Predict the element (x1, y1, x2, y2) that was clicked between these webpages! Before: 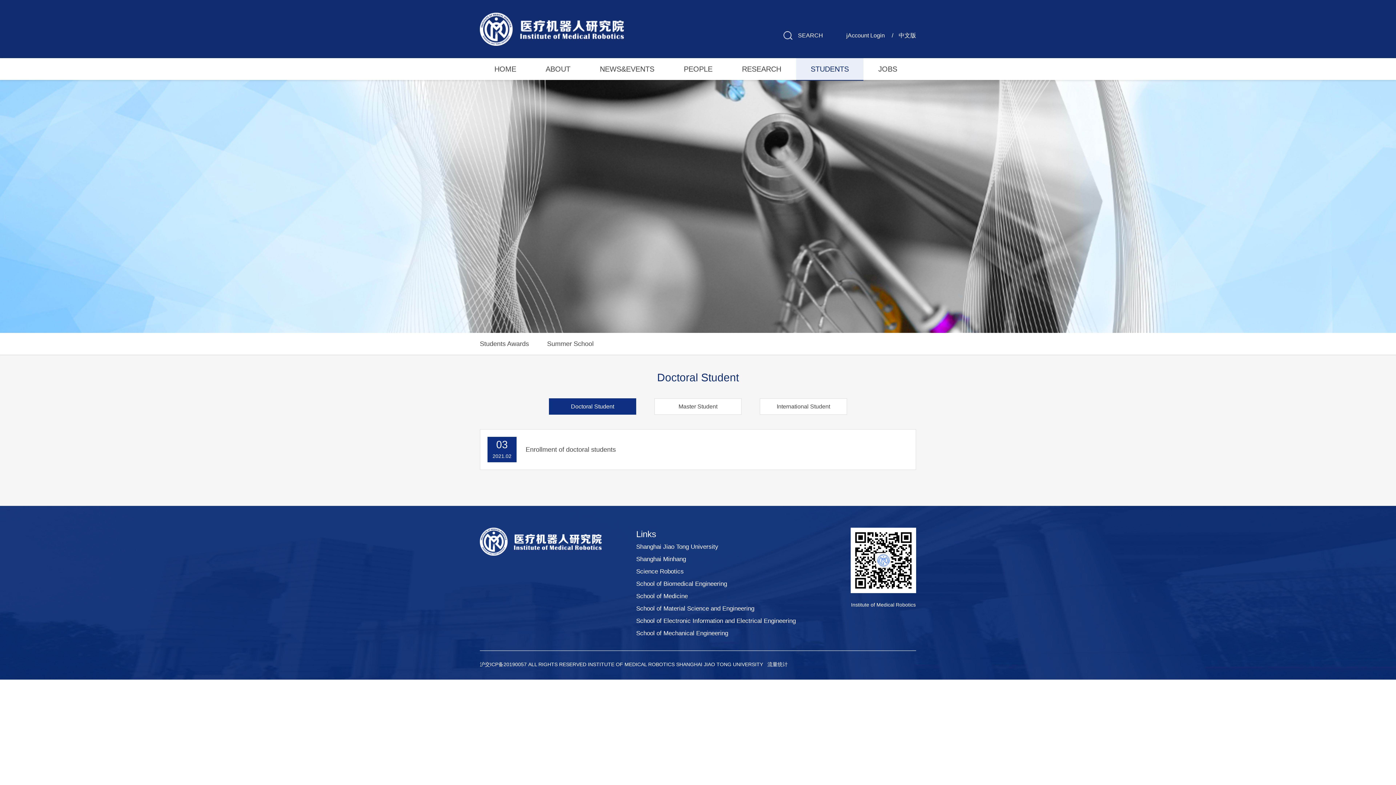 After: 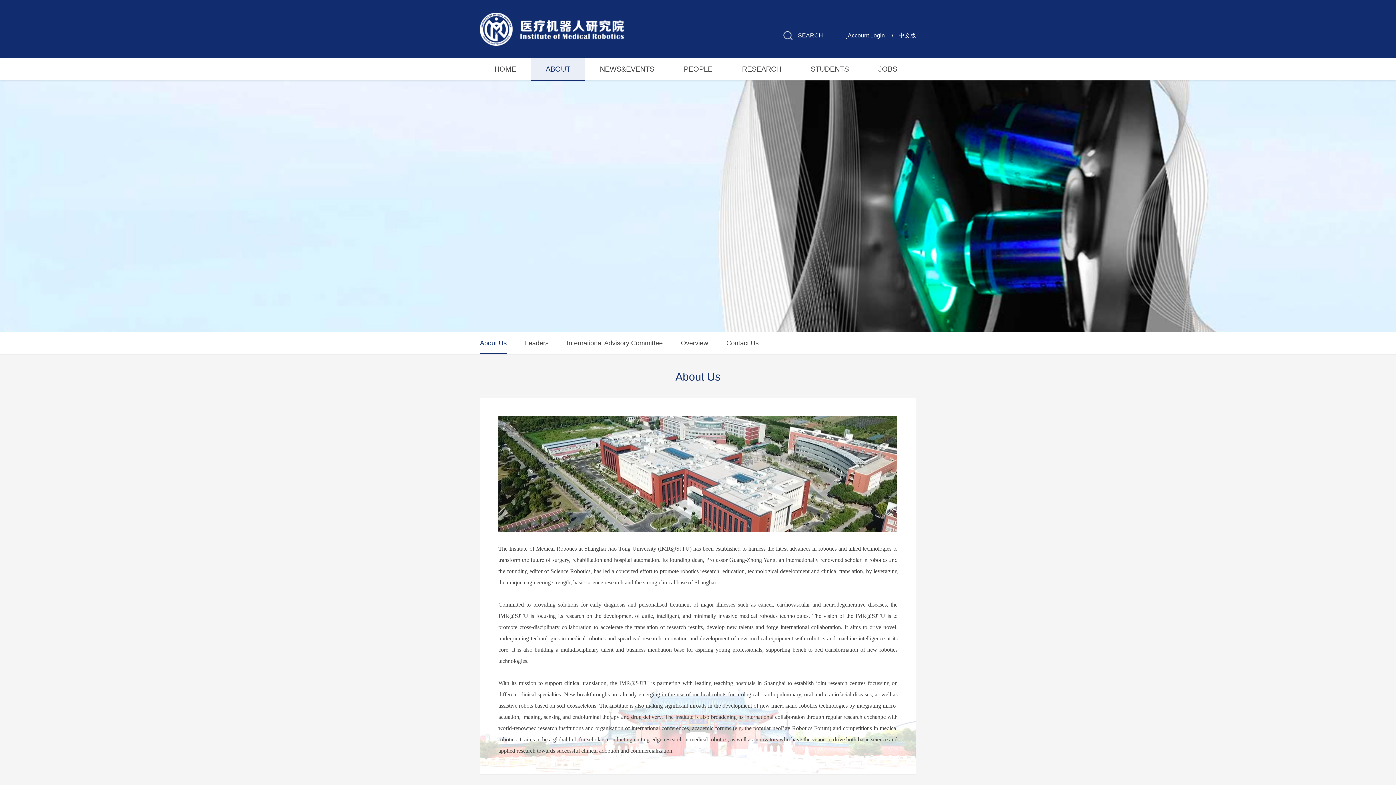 Action: bbox: (531, 58, 585, 80) label: ABOUT